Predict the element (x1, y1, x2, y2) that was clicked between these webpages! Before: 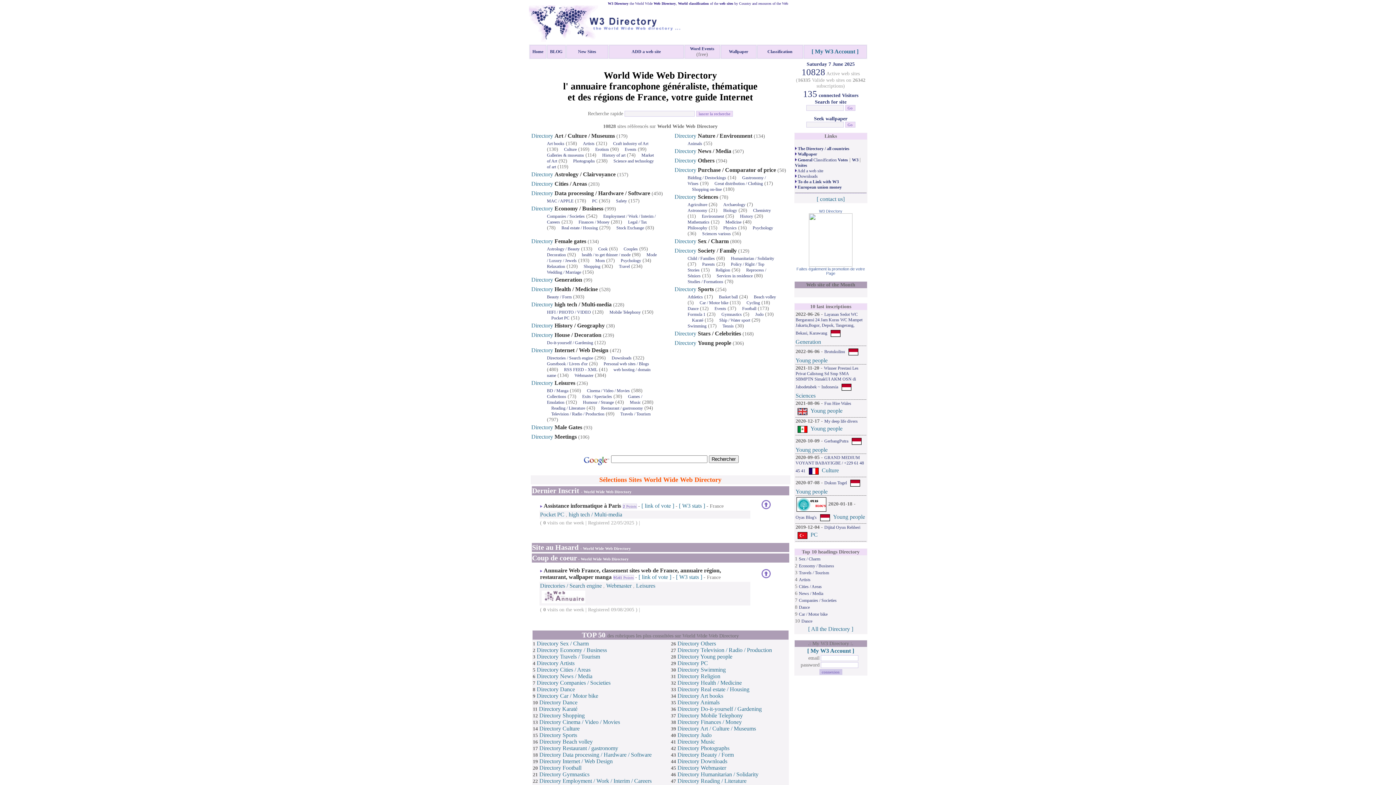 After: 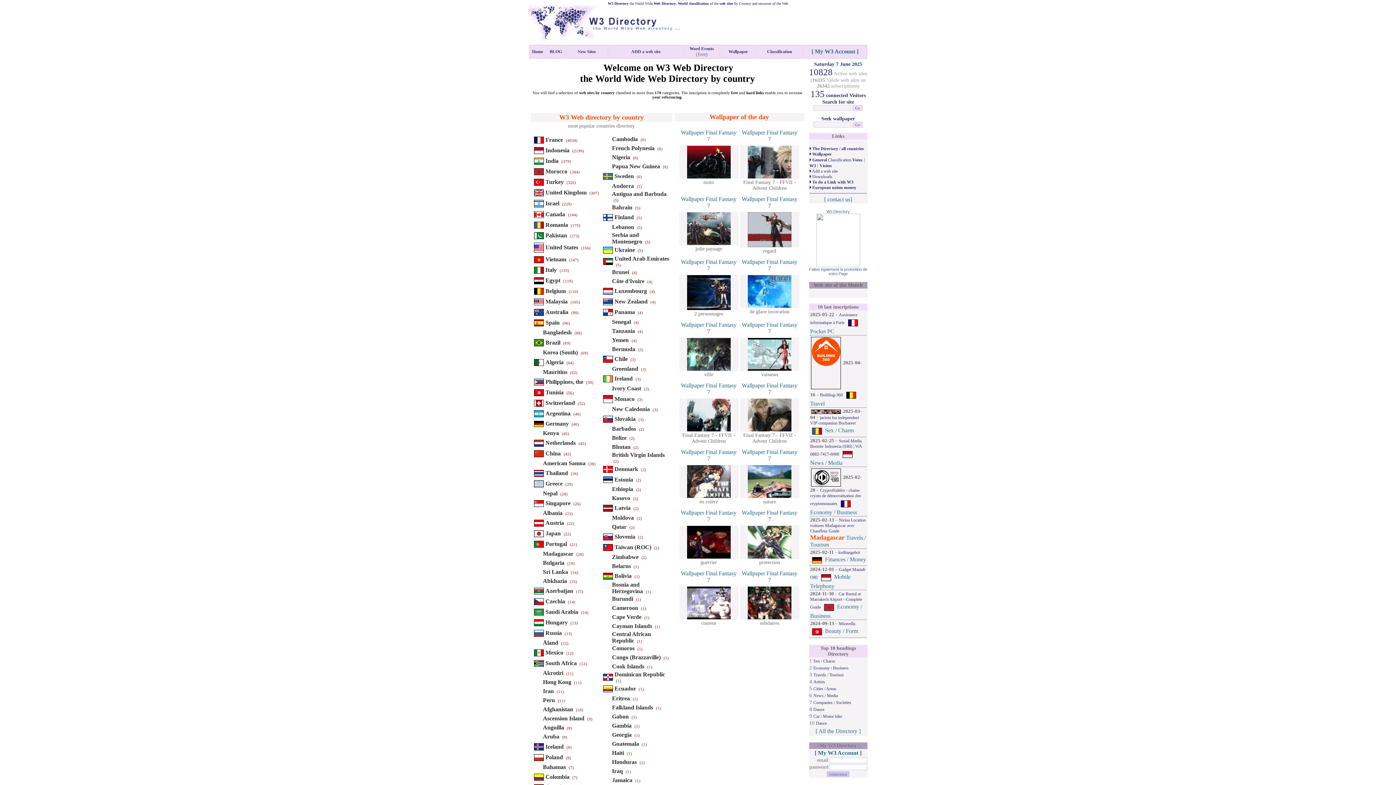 Action: label: Directory Society / Family bbox: (674, 247, 736, 253)